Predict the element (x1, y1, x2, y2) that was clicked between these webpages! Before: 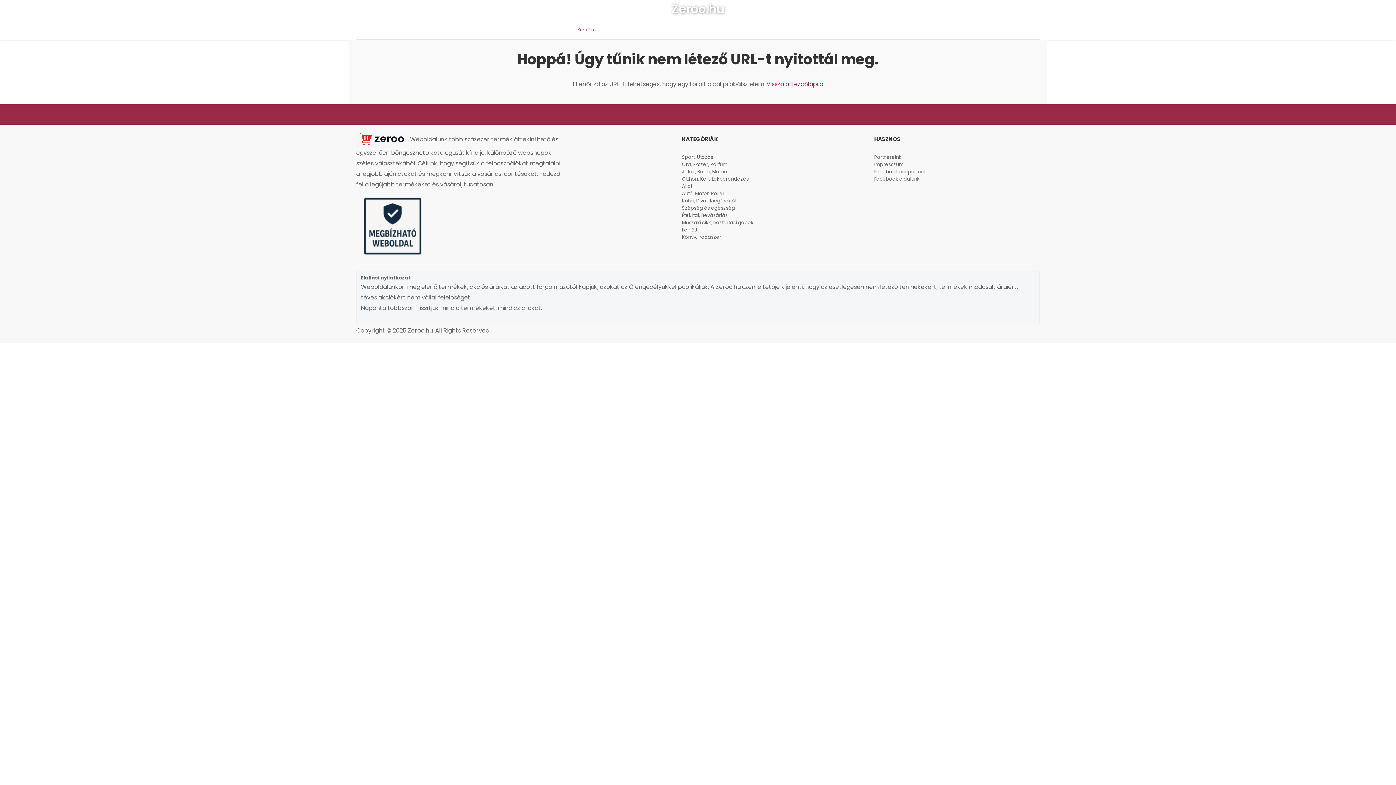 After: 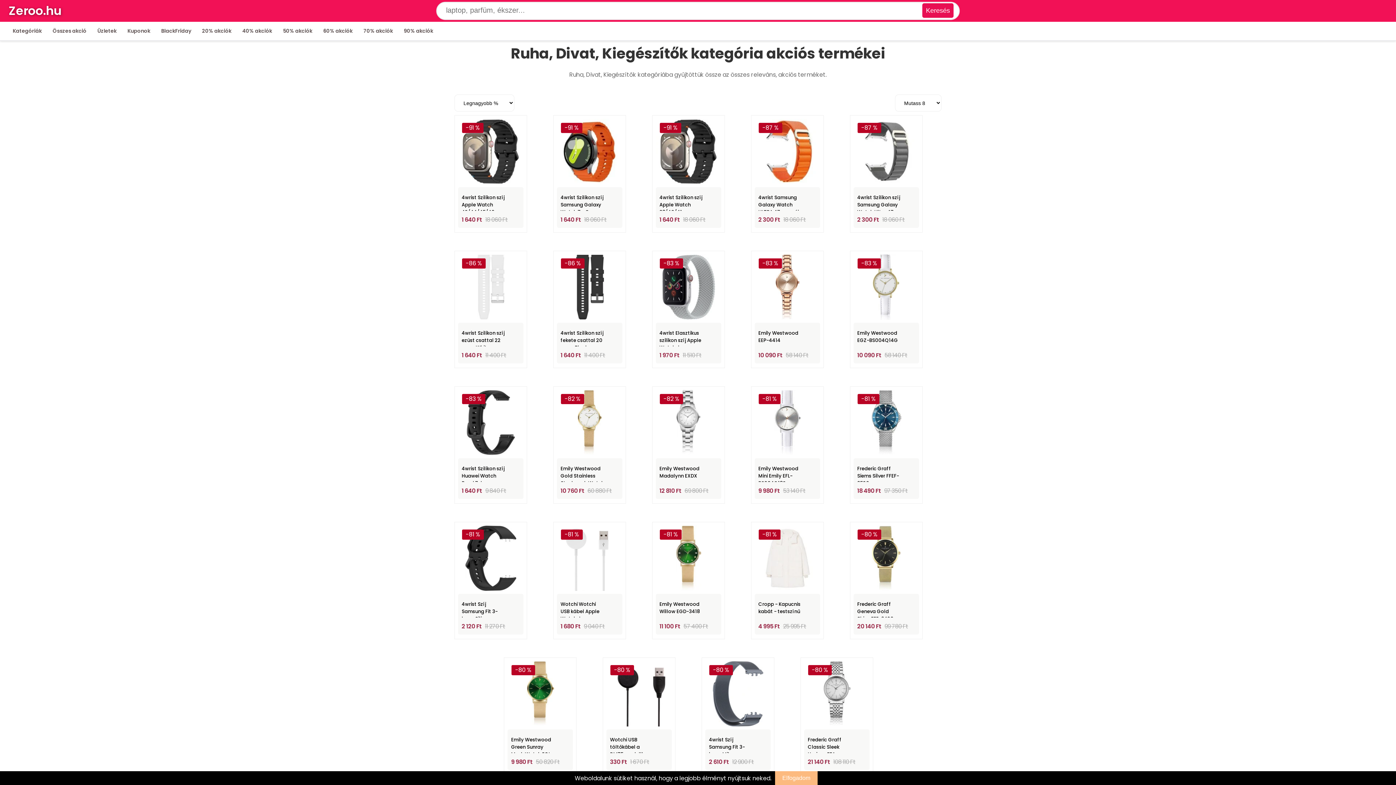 Action: label: Ruha, Divat, Kiegészítők bbox: (682, 197, 737, 204)